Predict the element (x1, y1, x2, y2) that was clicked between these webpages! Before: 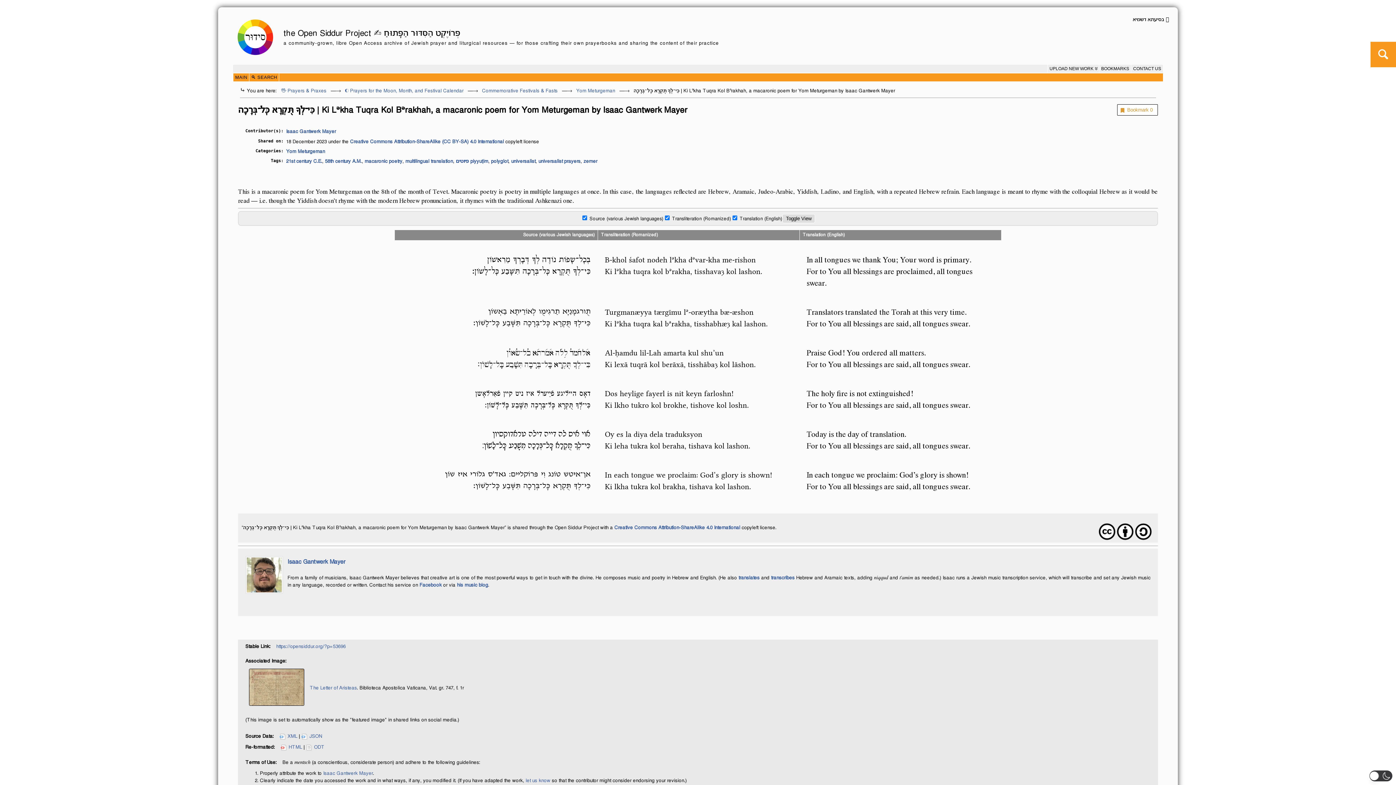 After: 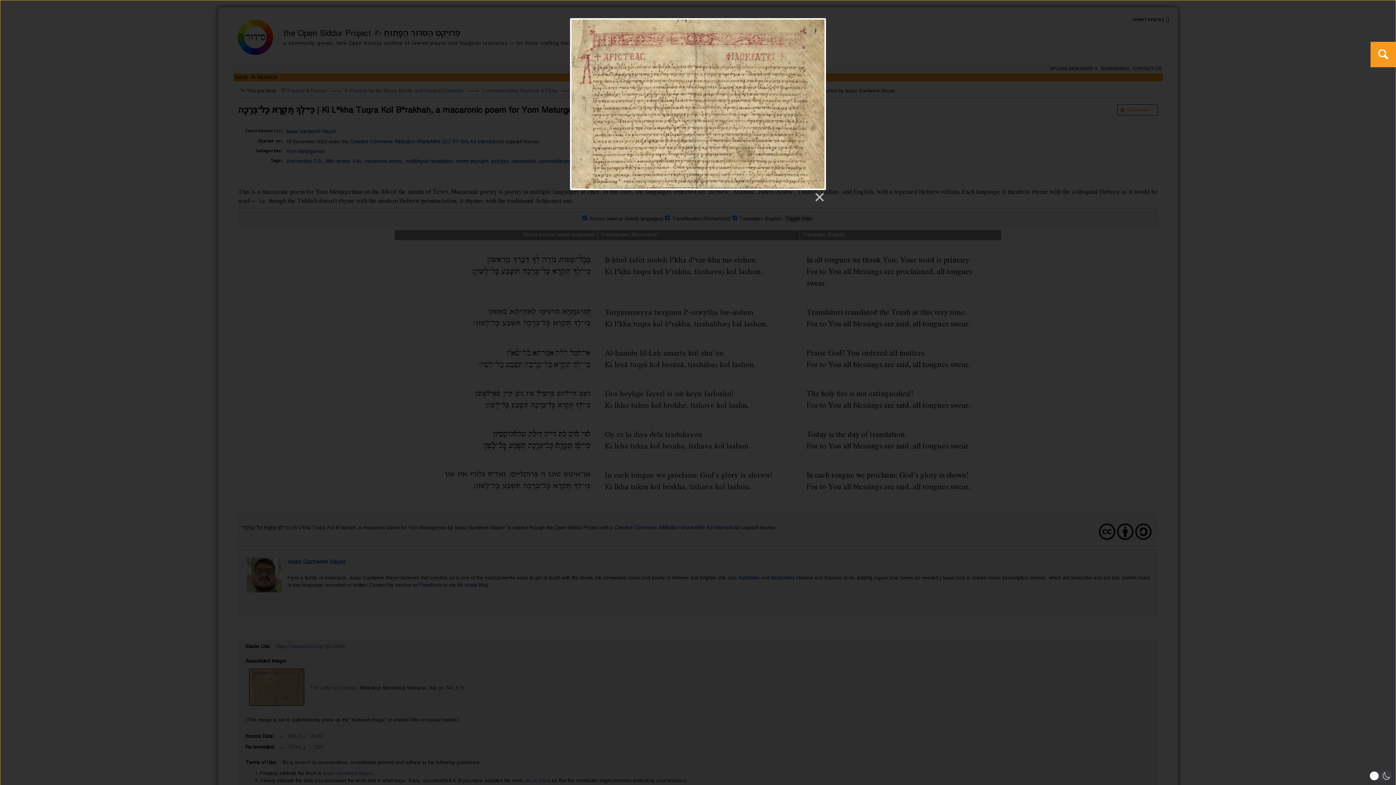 Action: bbox: (249, 669, 304, 708)